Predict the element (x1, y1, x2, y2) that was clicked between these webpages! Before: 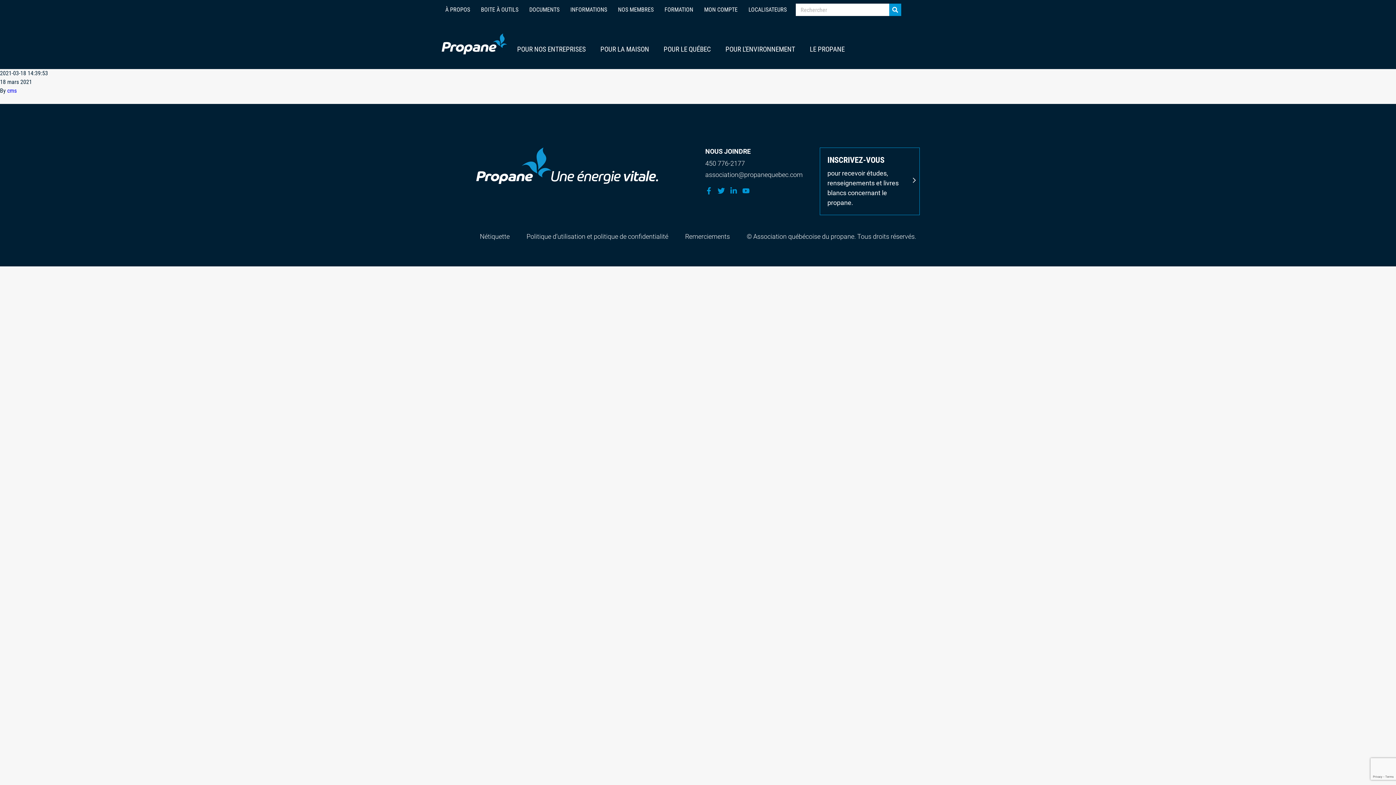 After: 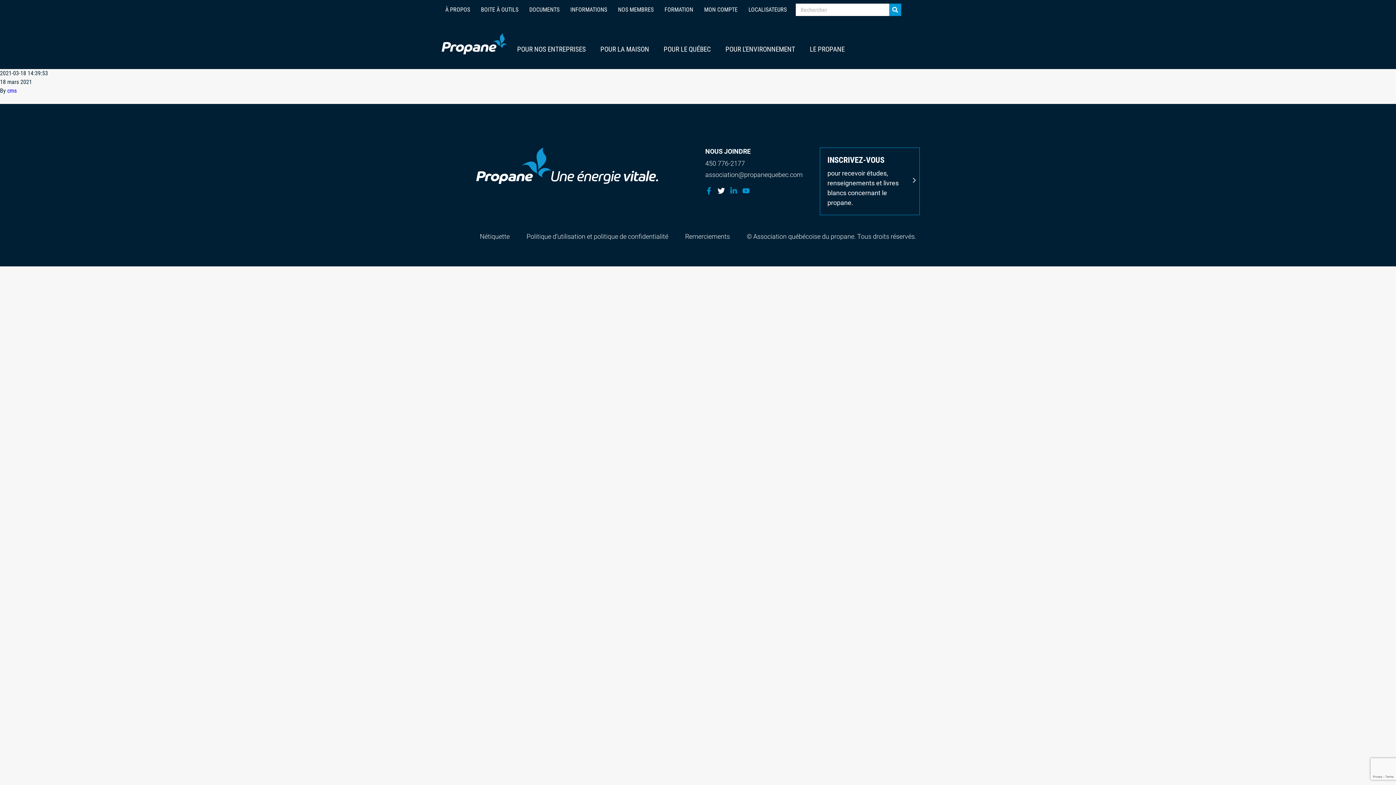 Action: bbox: (717, 187, 725, 194)